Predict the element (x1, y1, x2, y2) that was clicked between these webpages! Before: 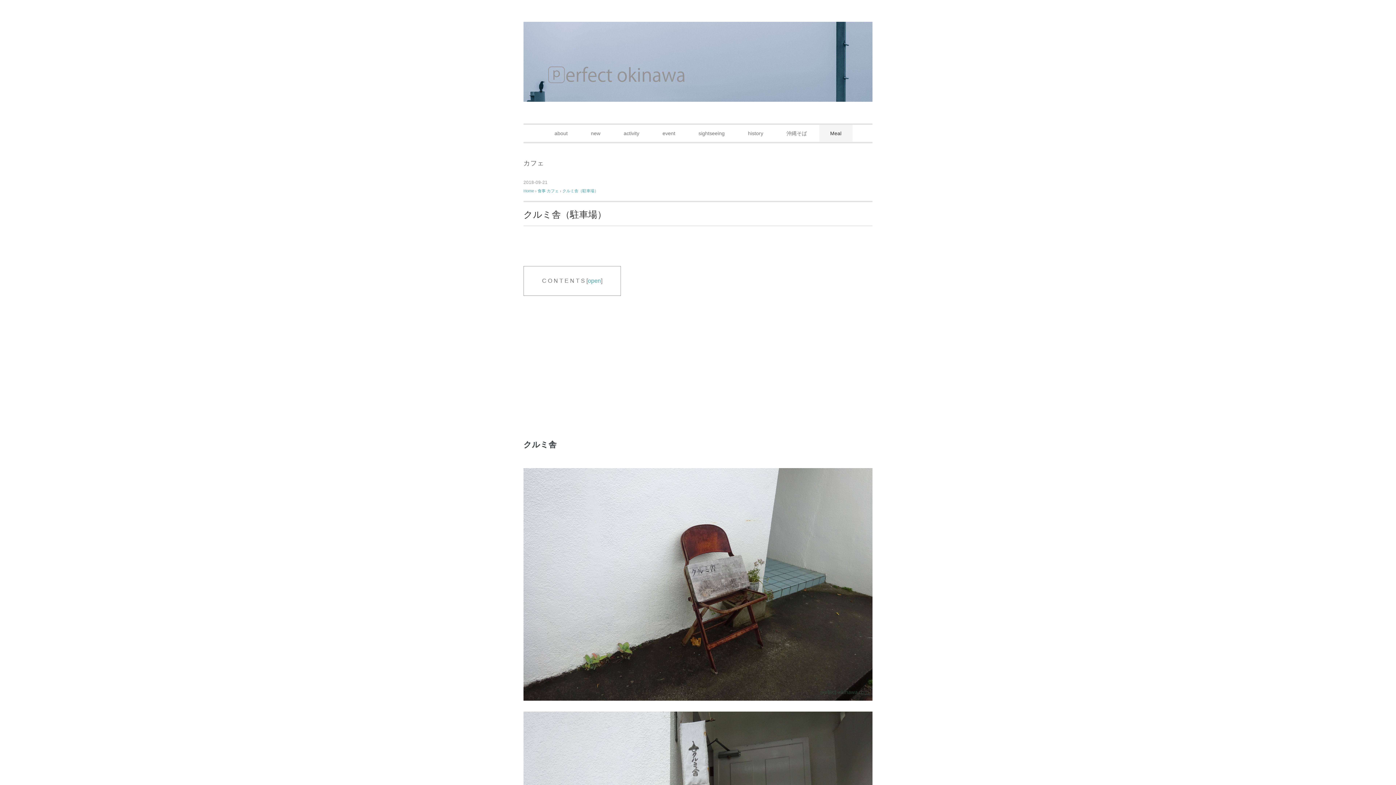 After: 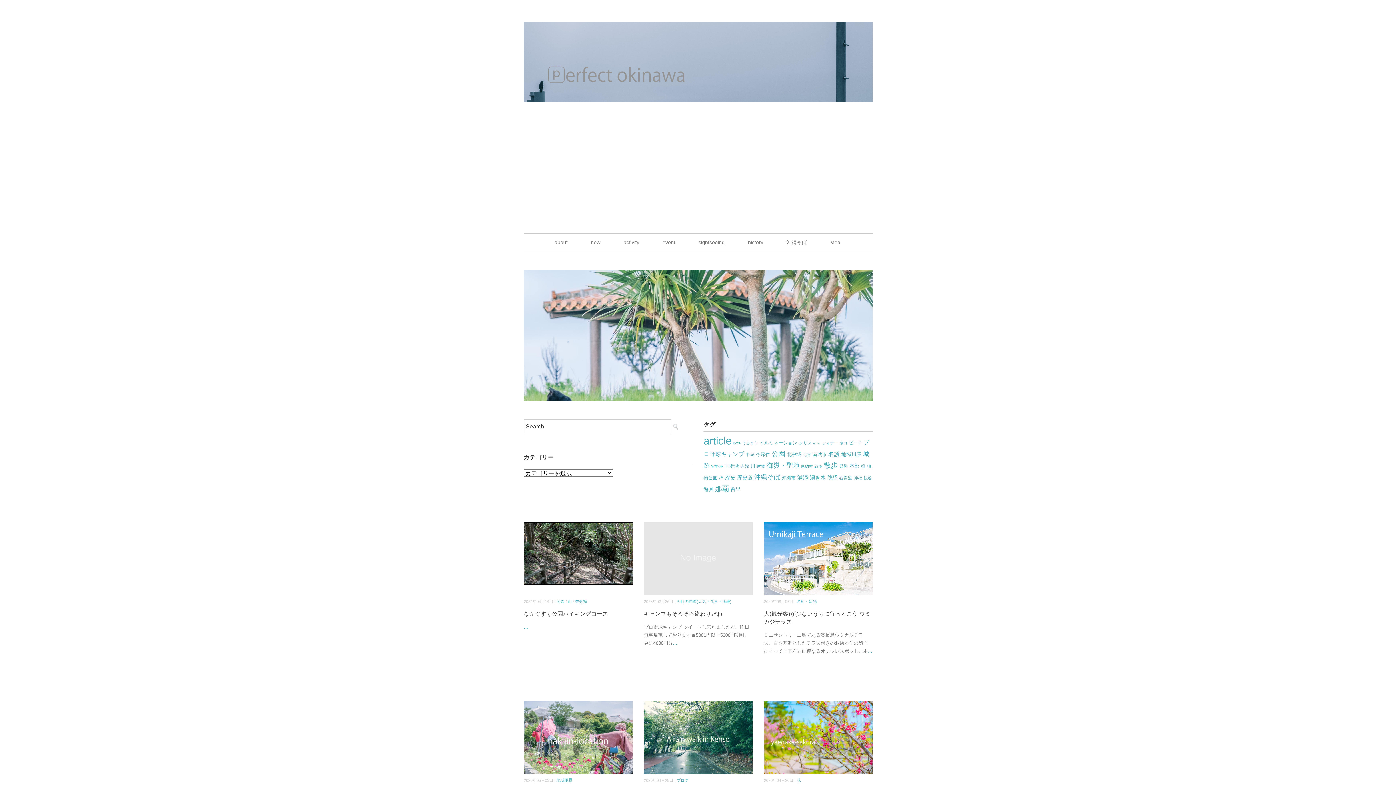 Action: bbox: (523, 188, 534, 193) label: Home